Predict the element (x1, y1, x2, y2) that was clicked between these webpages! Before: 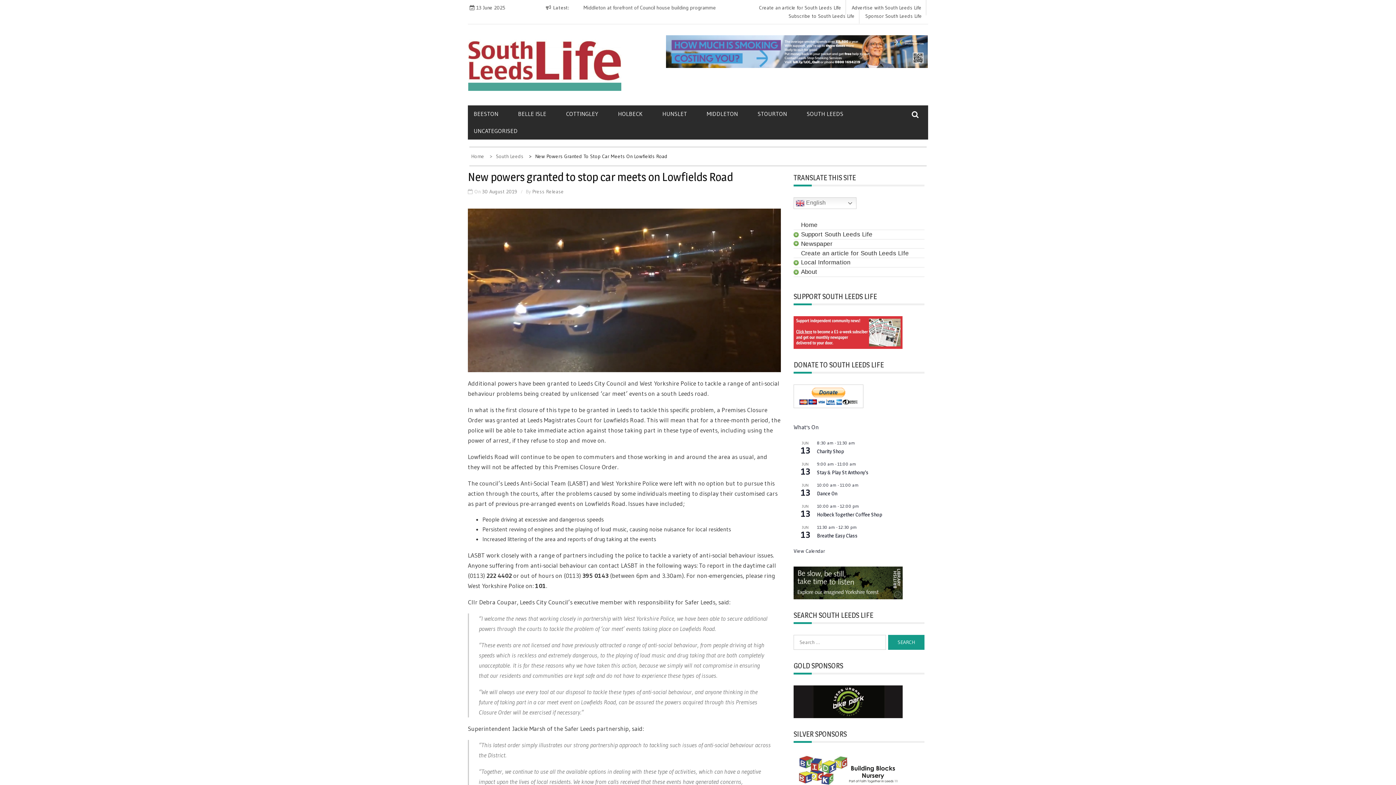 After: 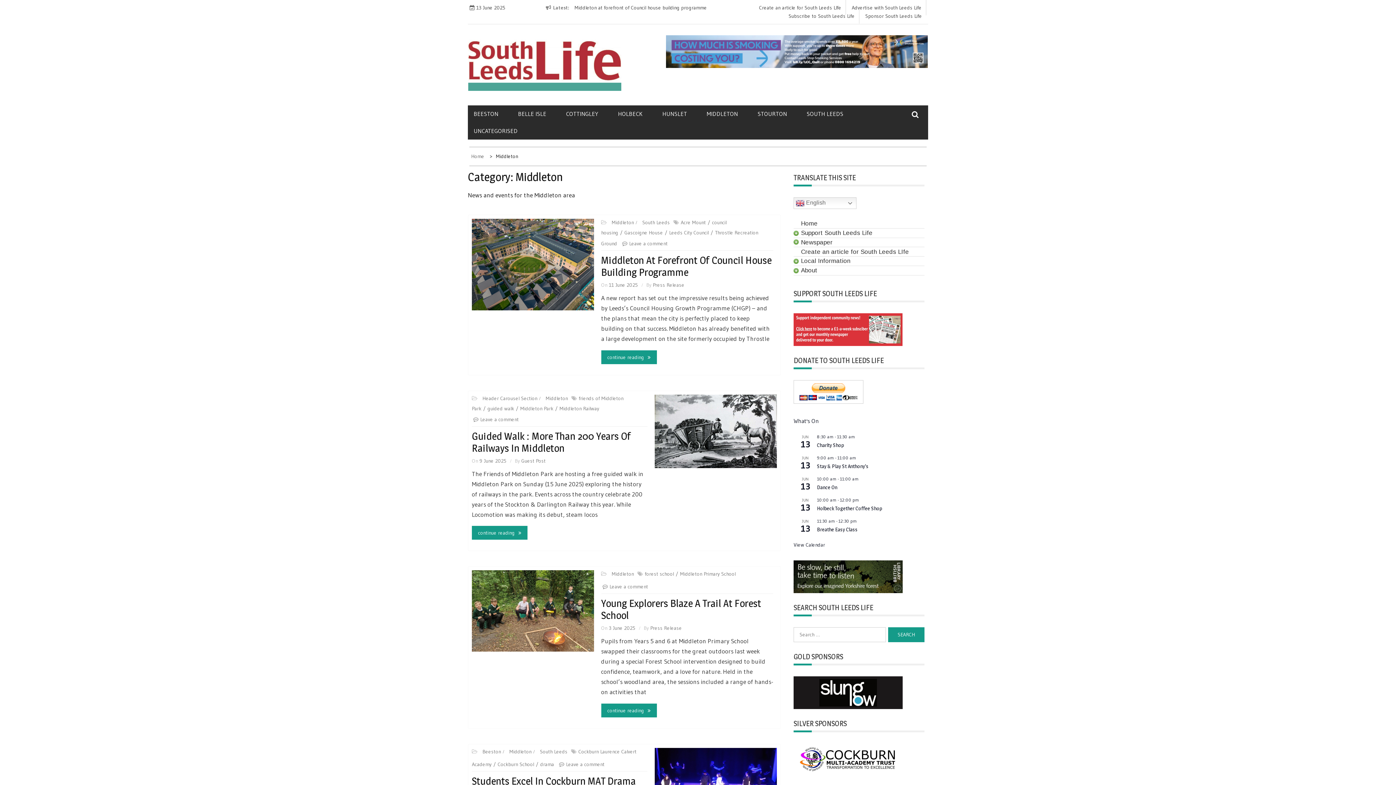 Action: label: MIDDLETON bbox: (706, 105, 756, 122)